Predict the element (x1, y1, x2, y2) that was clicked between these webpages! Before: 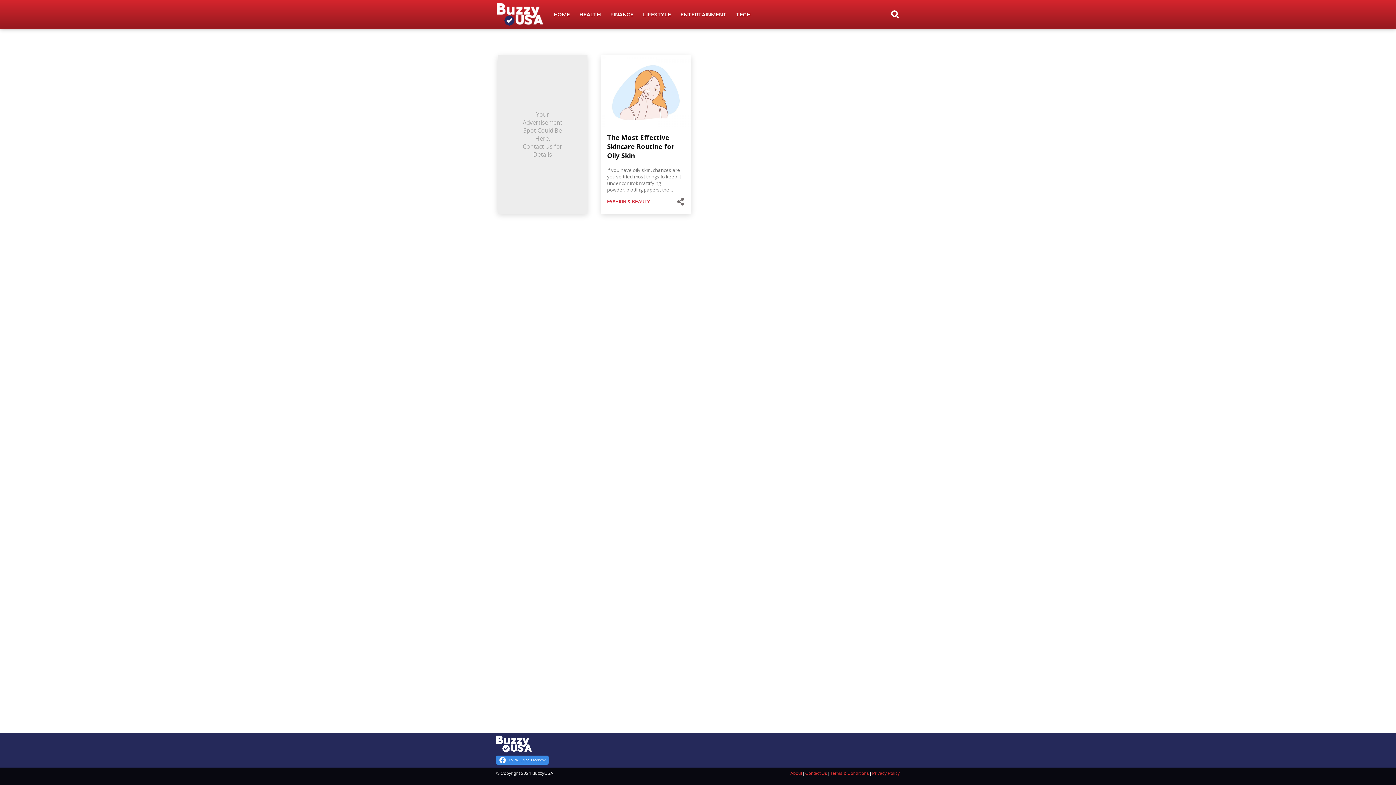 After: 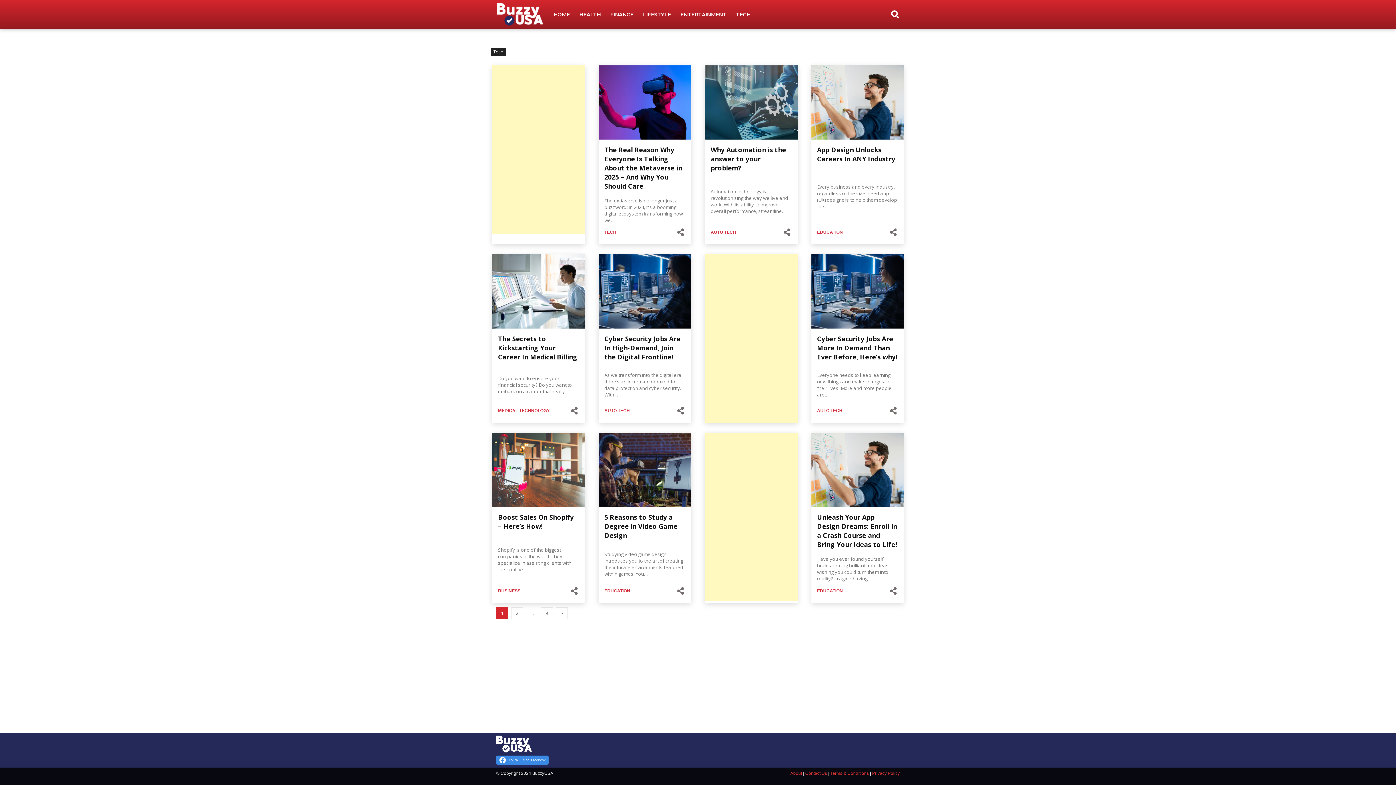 Action: bbox: (731, 0, 755, 29) label: TECH